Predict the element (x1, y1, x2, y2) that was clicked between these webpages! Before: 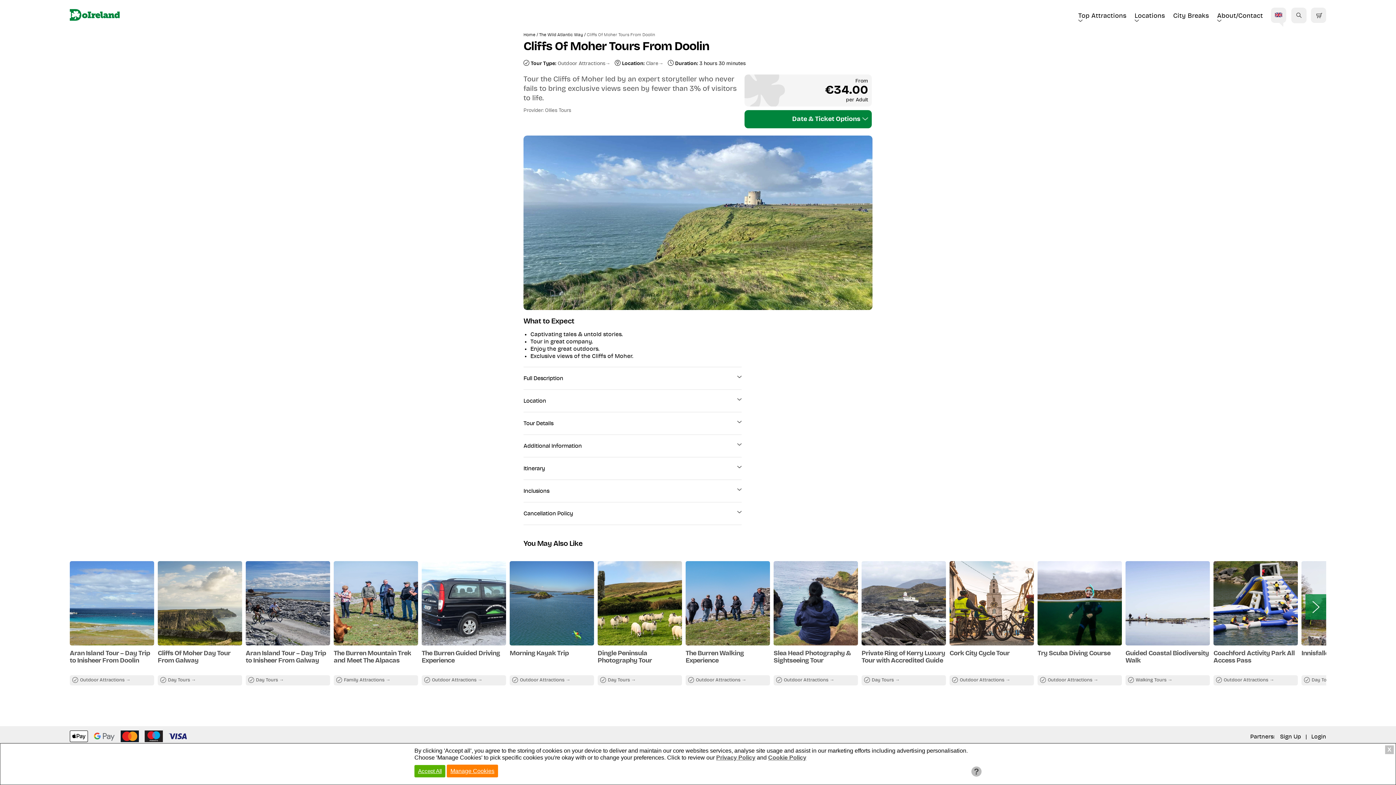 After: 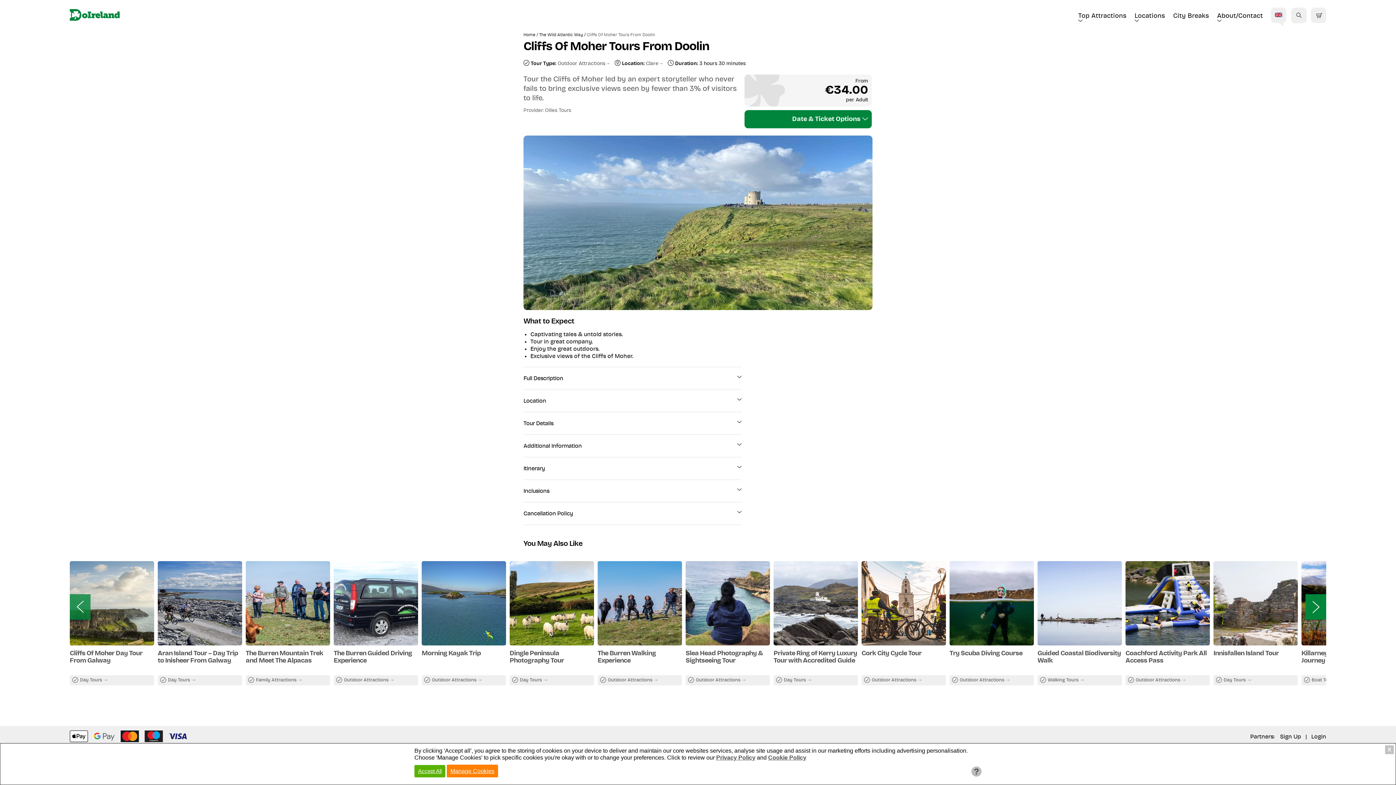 Action: bbox: (1305, 594, 1326, 619) label: Next slide